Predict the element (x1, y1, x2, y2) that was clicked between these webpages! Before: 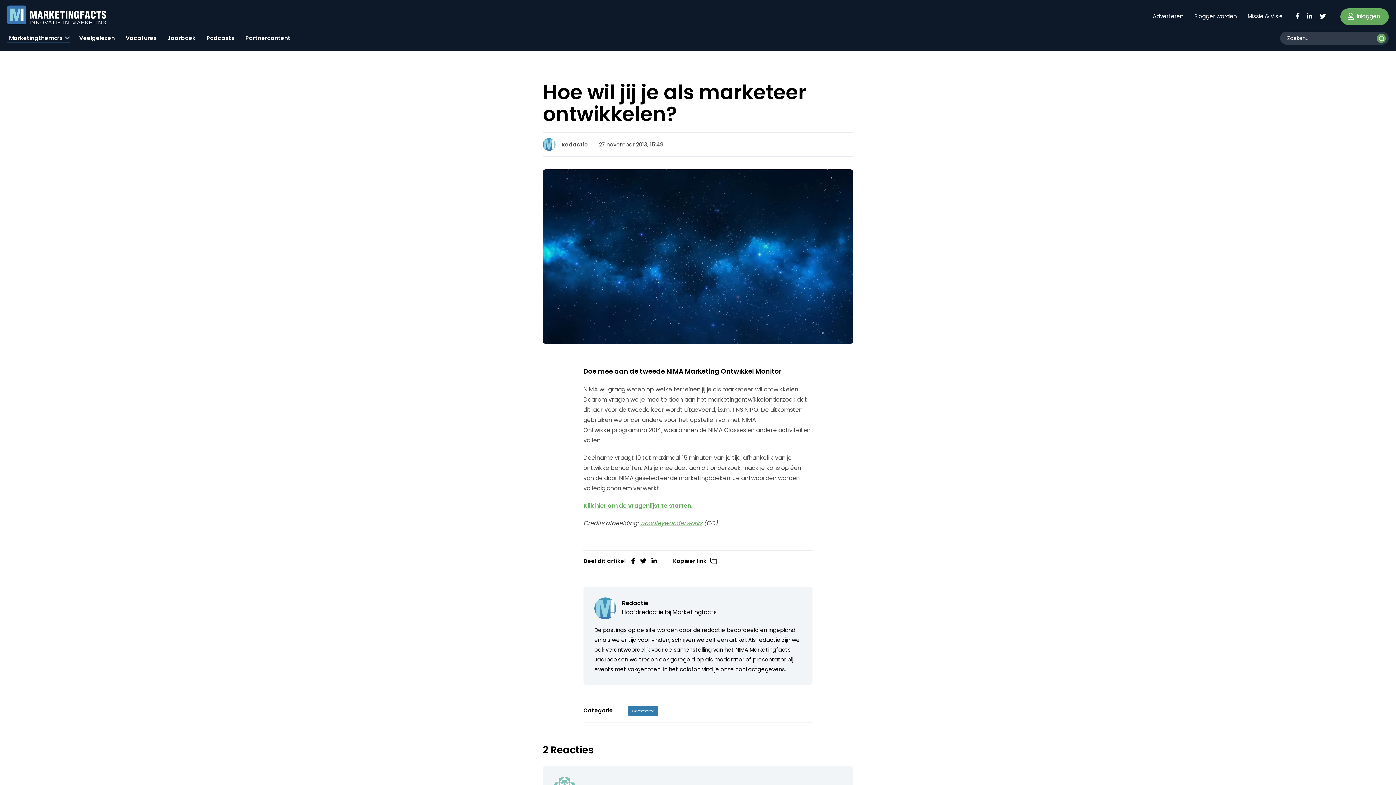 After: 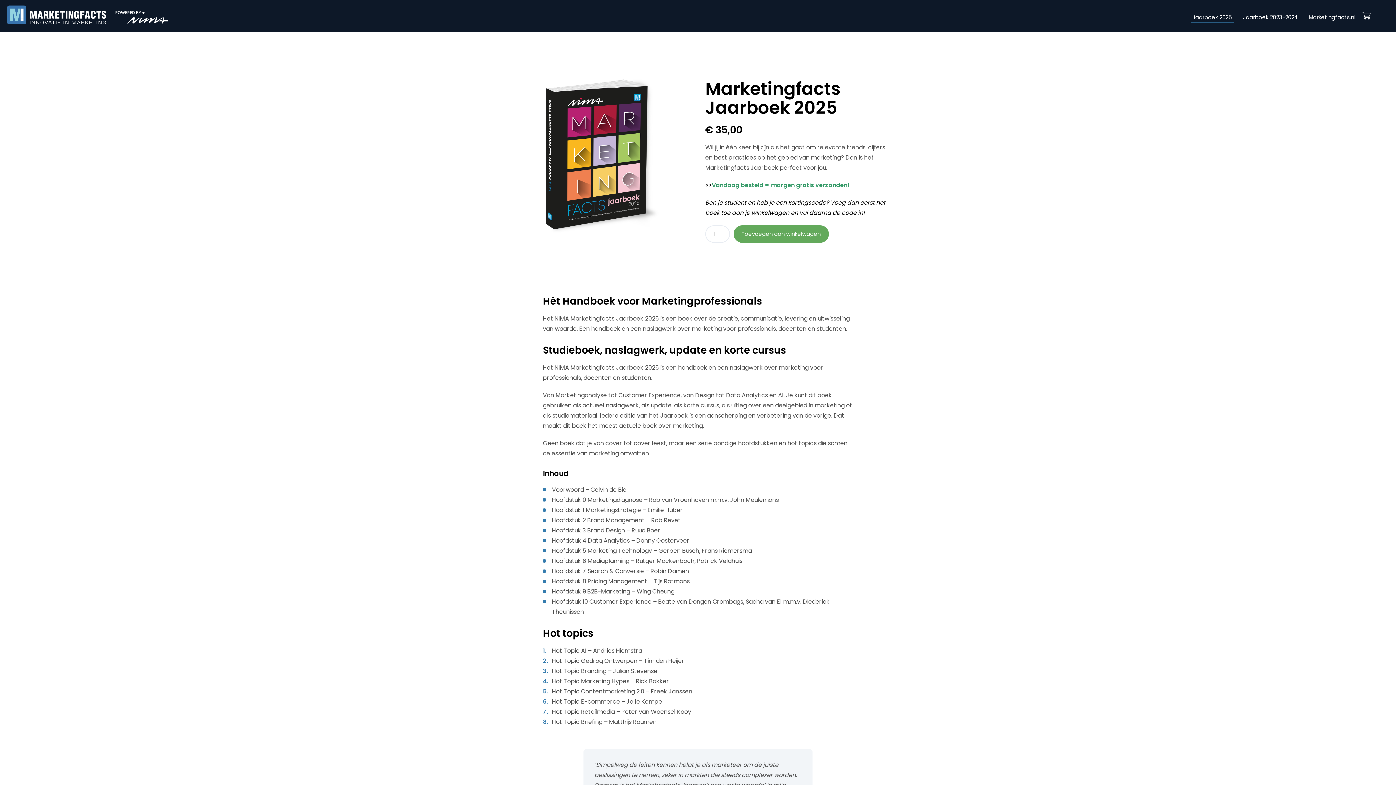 Action: bbox: (165, 29, 197, 43) label: Jaarboek